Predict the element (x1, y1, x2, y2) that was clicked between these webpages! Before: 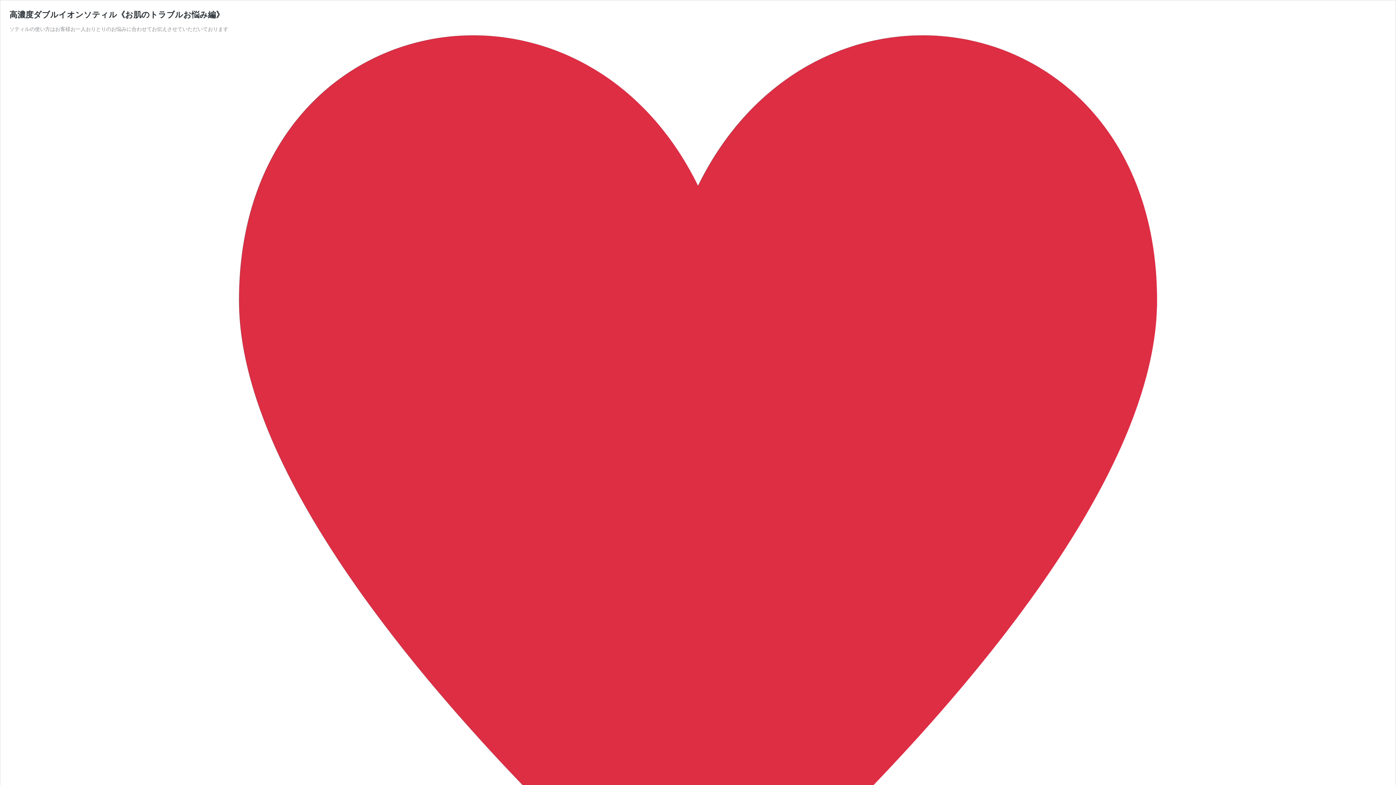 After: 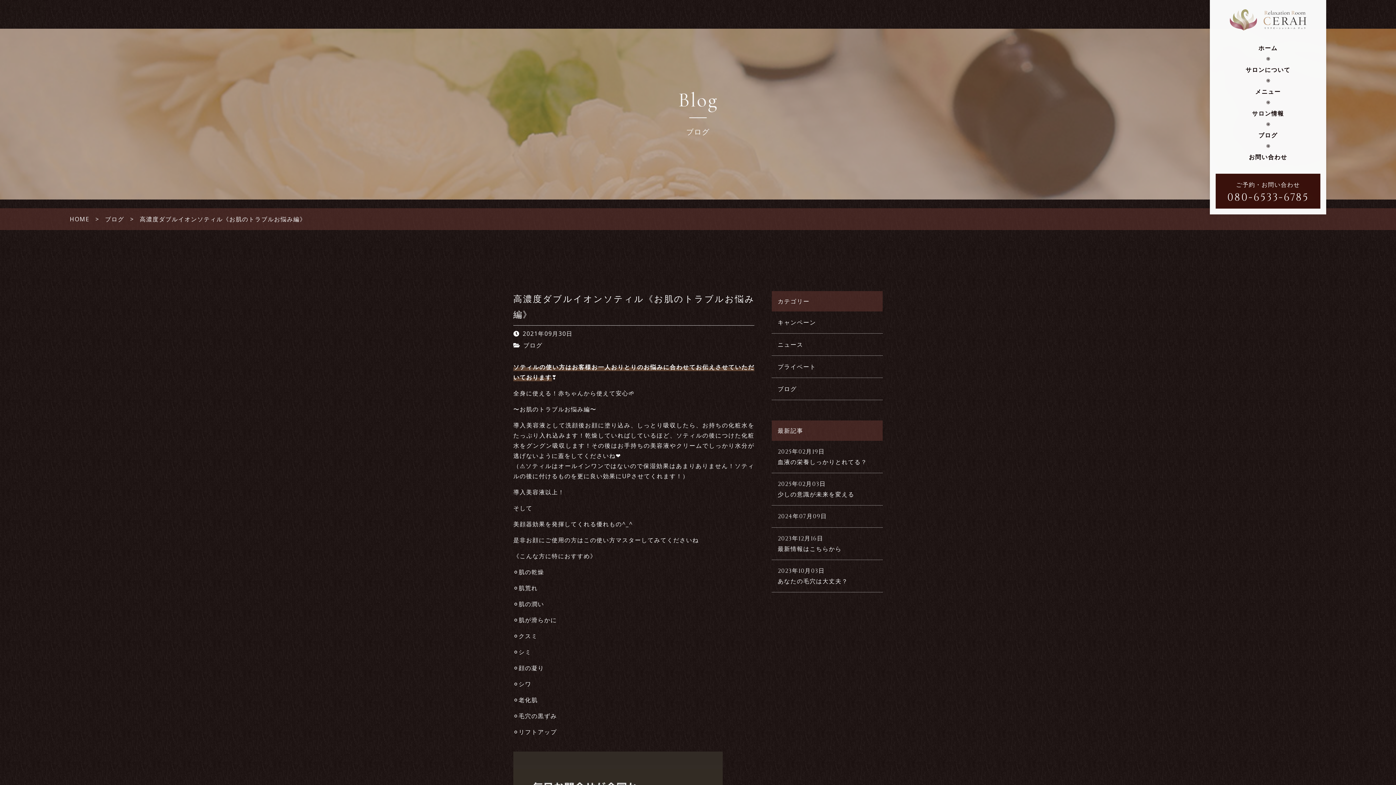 Action: label: 高濃度ダブルイオンソティル《お肌のトラブルお悩み編》 bbox: (9, 9, 224, 19)